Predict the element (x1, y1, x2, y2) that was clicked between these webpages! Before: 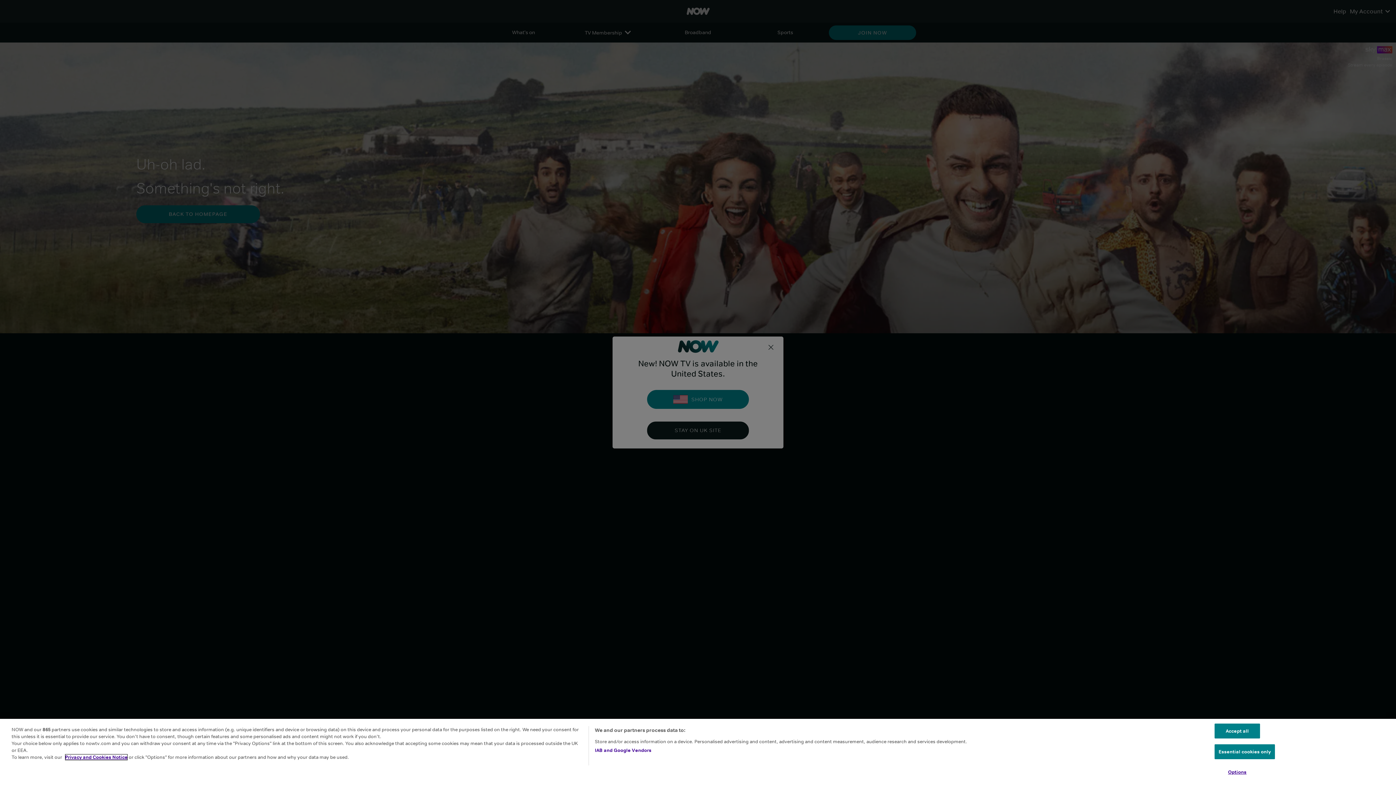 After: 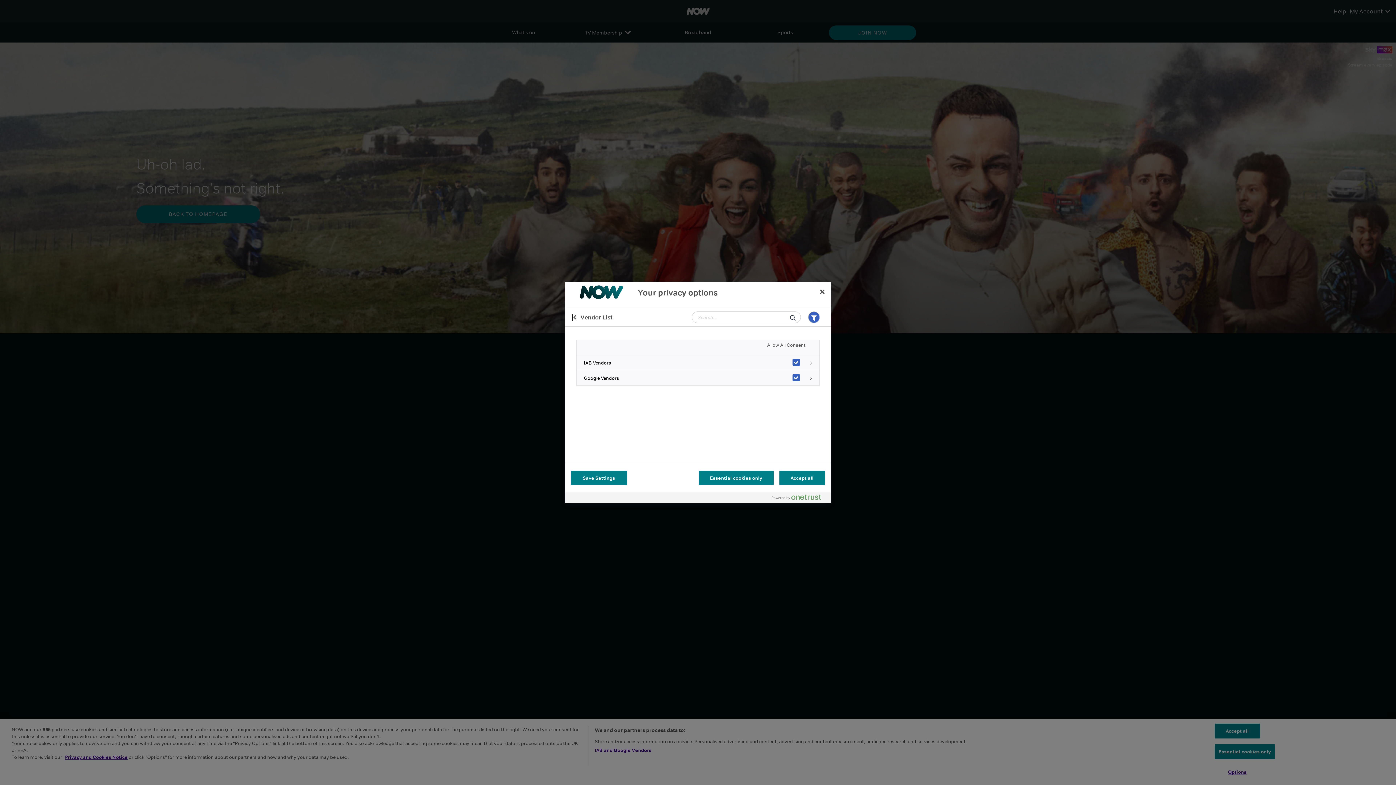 Action: label: IAB and Google Vendors bbox: (594, 747, 651, 754)